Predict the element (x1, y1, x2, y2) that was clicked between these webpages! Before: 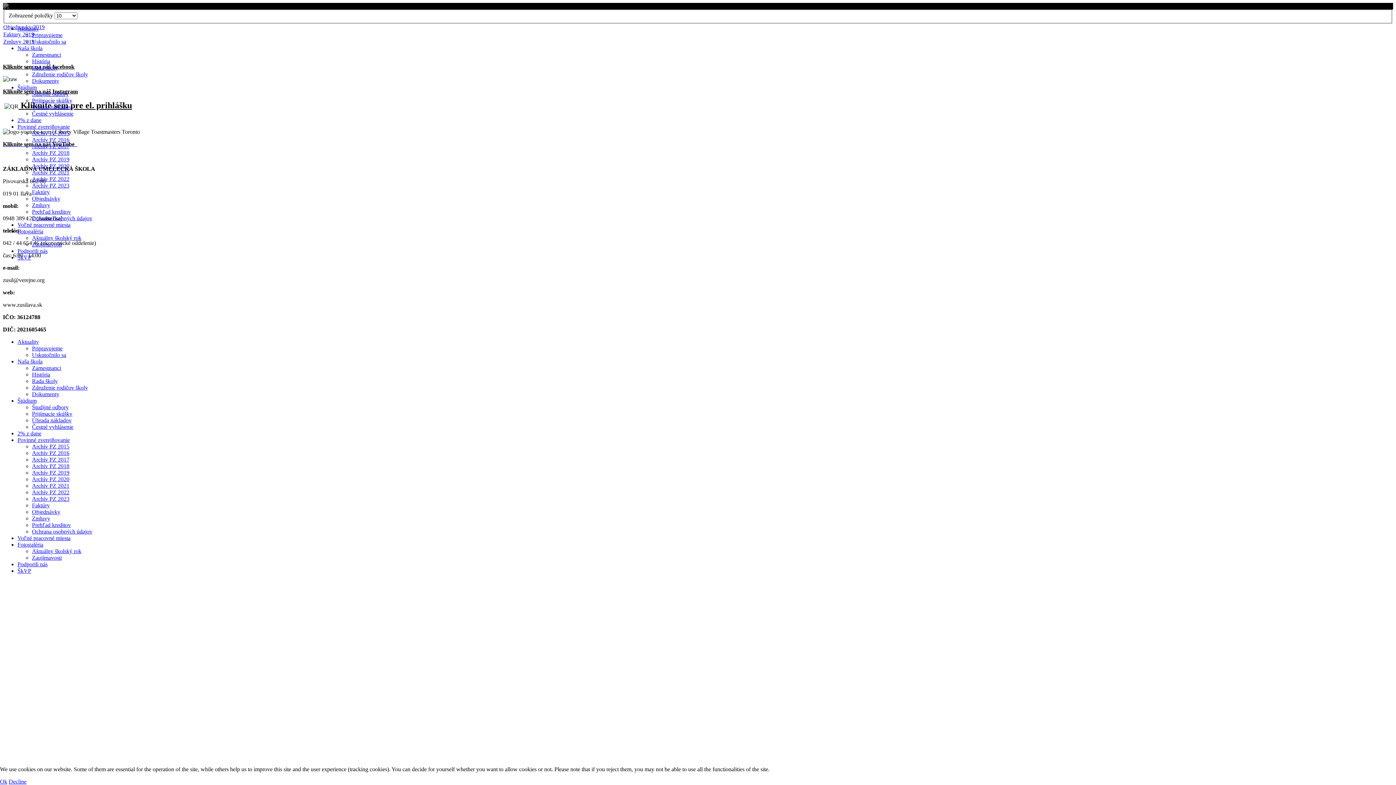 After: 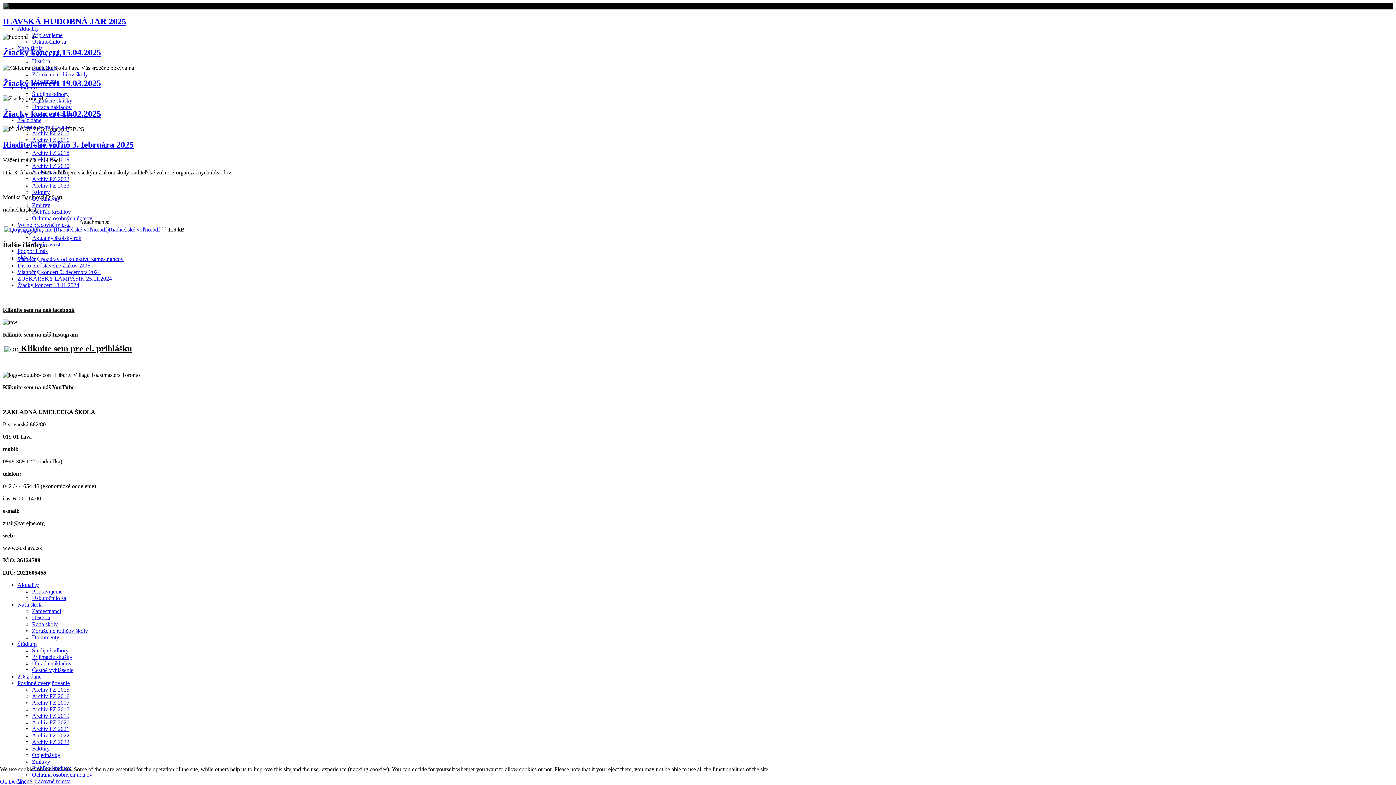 Action: bbox: (17, 25, 38, 31) label: Aktuality